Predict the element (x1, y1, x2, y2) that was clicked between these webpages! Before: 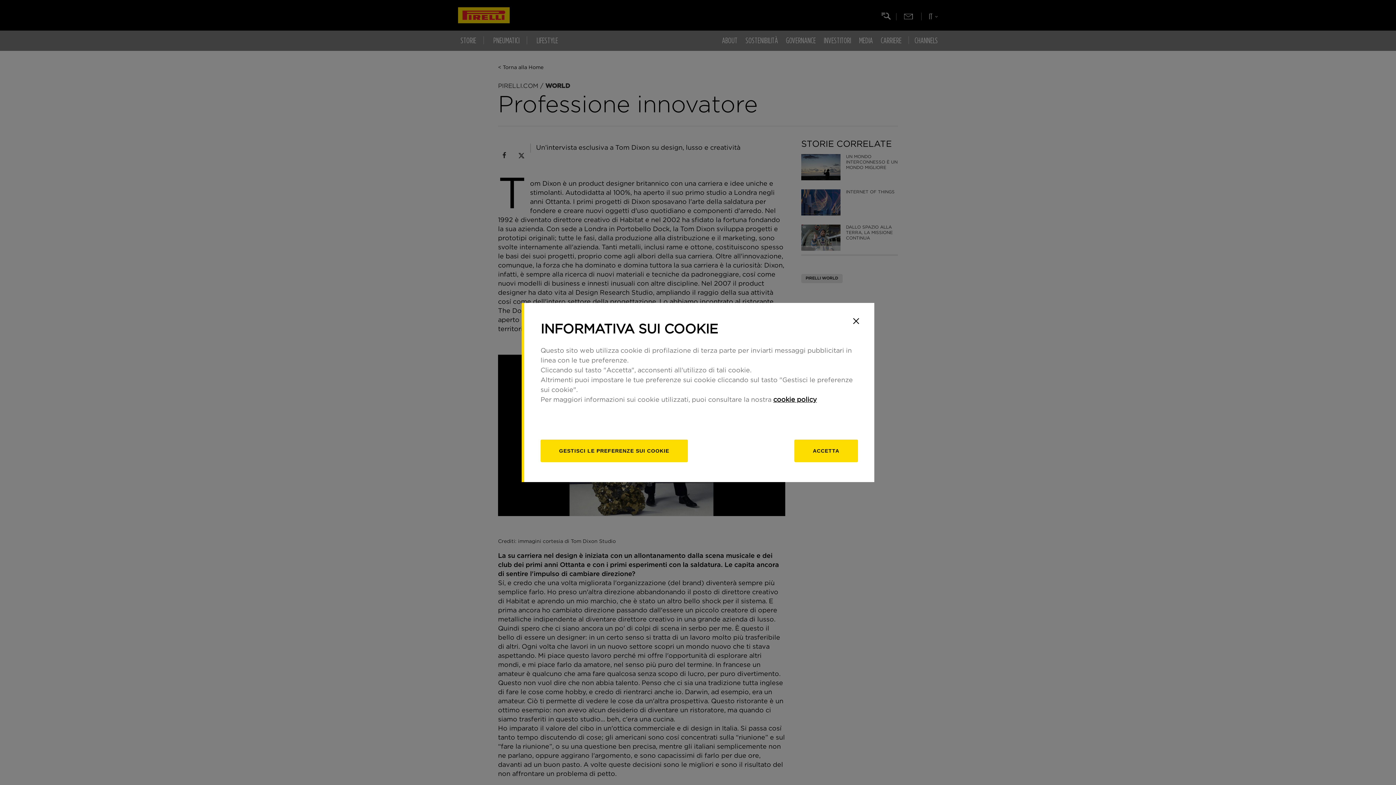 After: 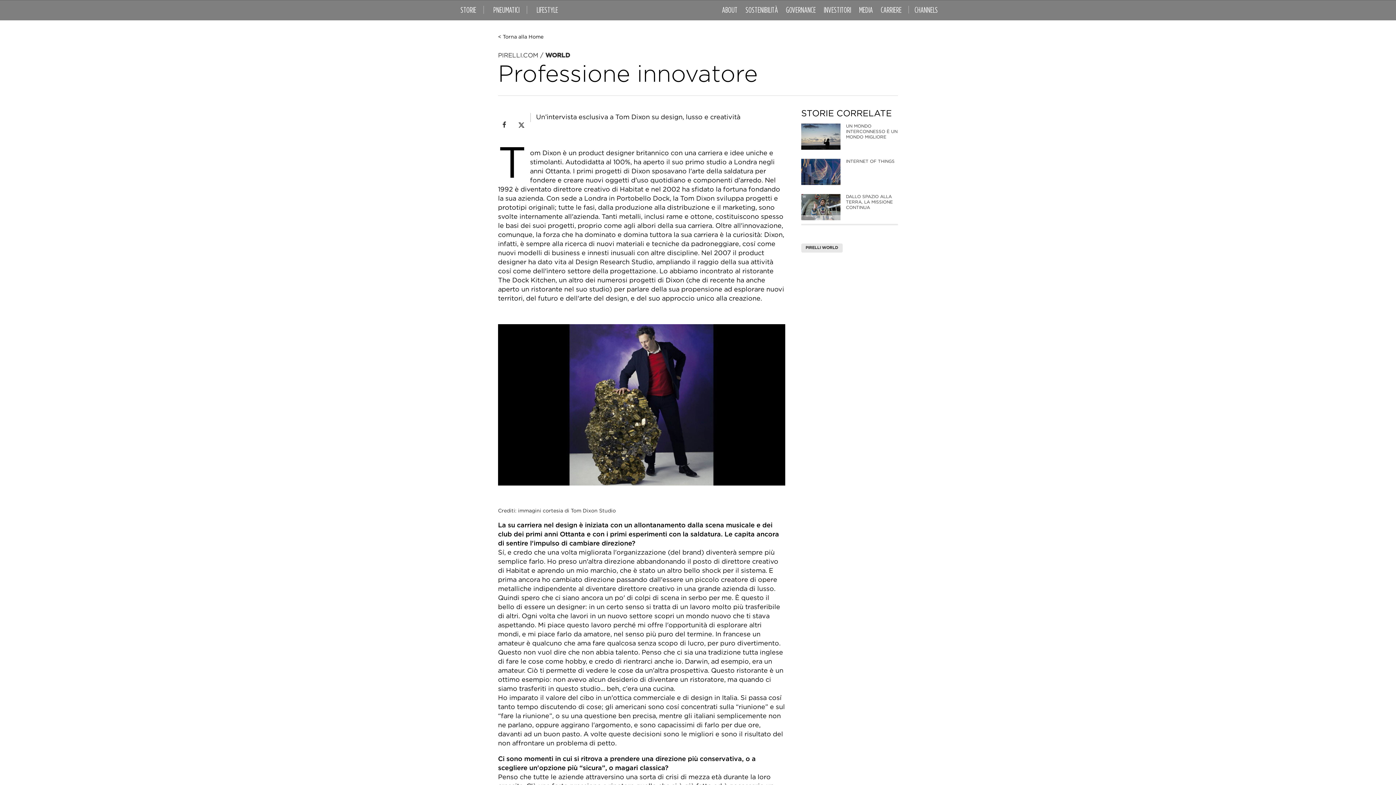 Action: label: Accetta bbox: (794, 439, 858, 462)